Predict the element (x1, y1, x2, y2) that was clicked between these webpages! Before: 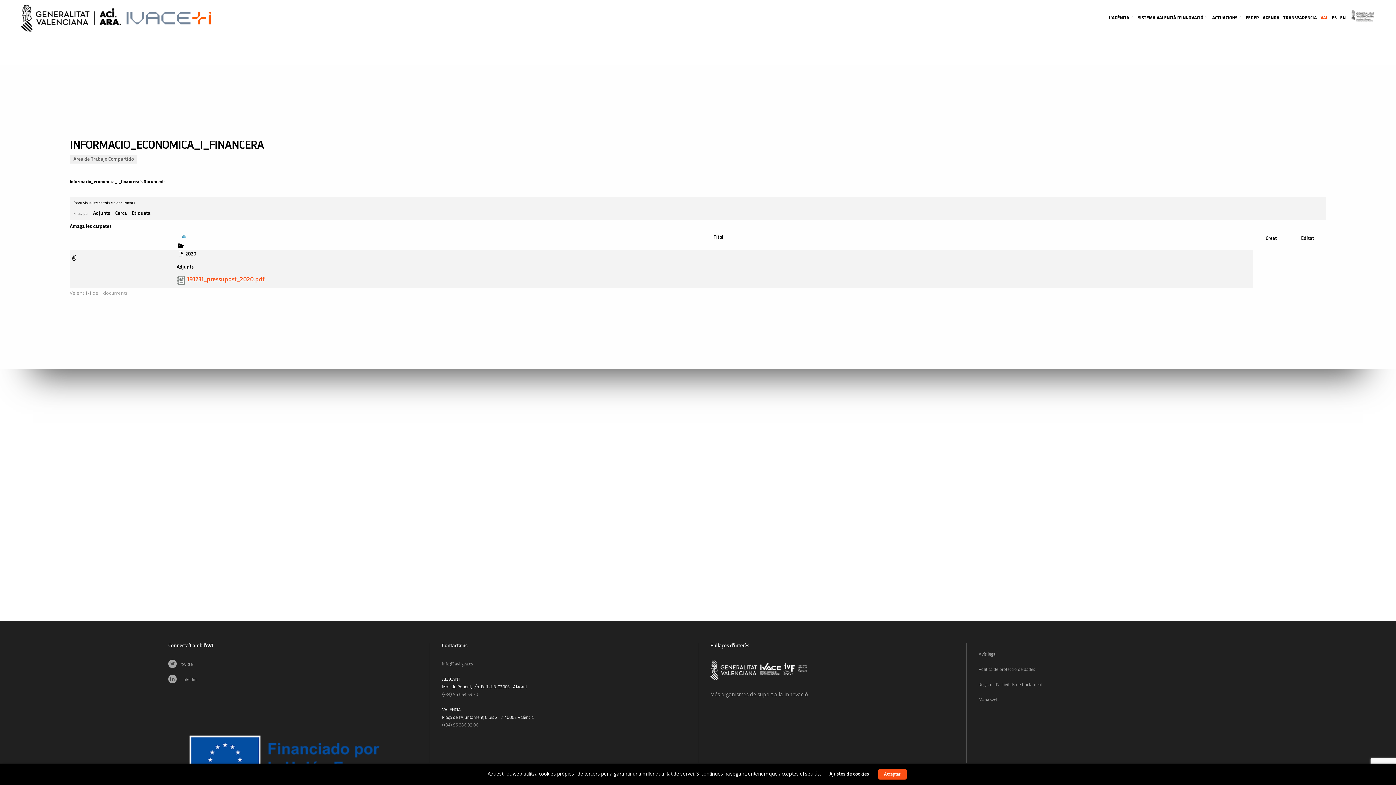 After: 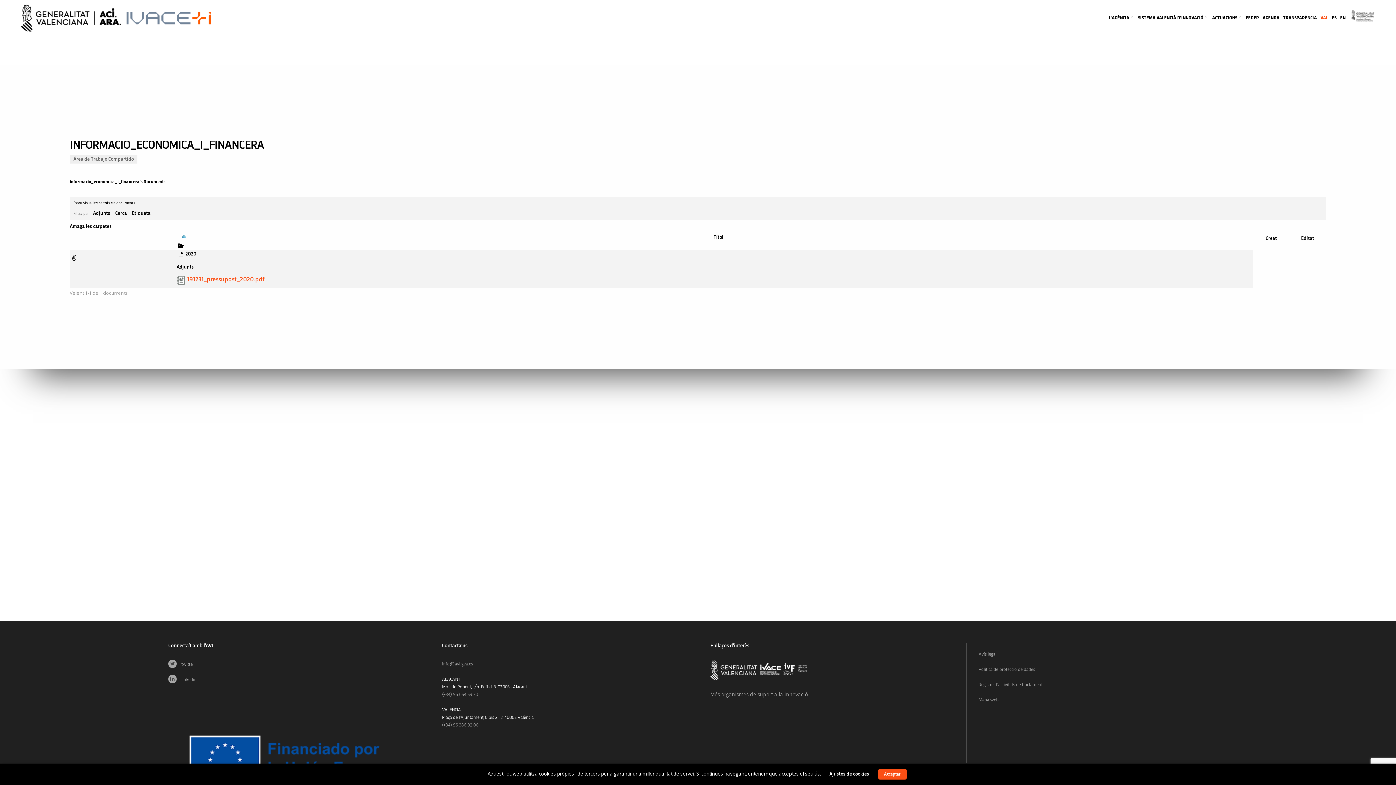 Action: bbox: (1349, 0, 1382, 36) label: .